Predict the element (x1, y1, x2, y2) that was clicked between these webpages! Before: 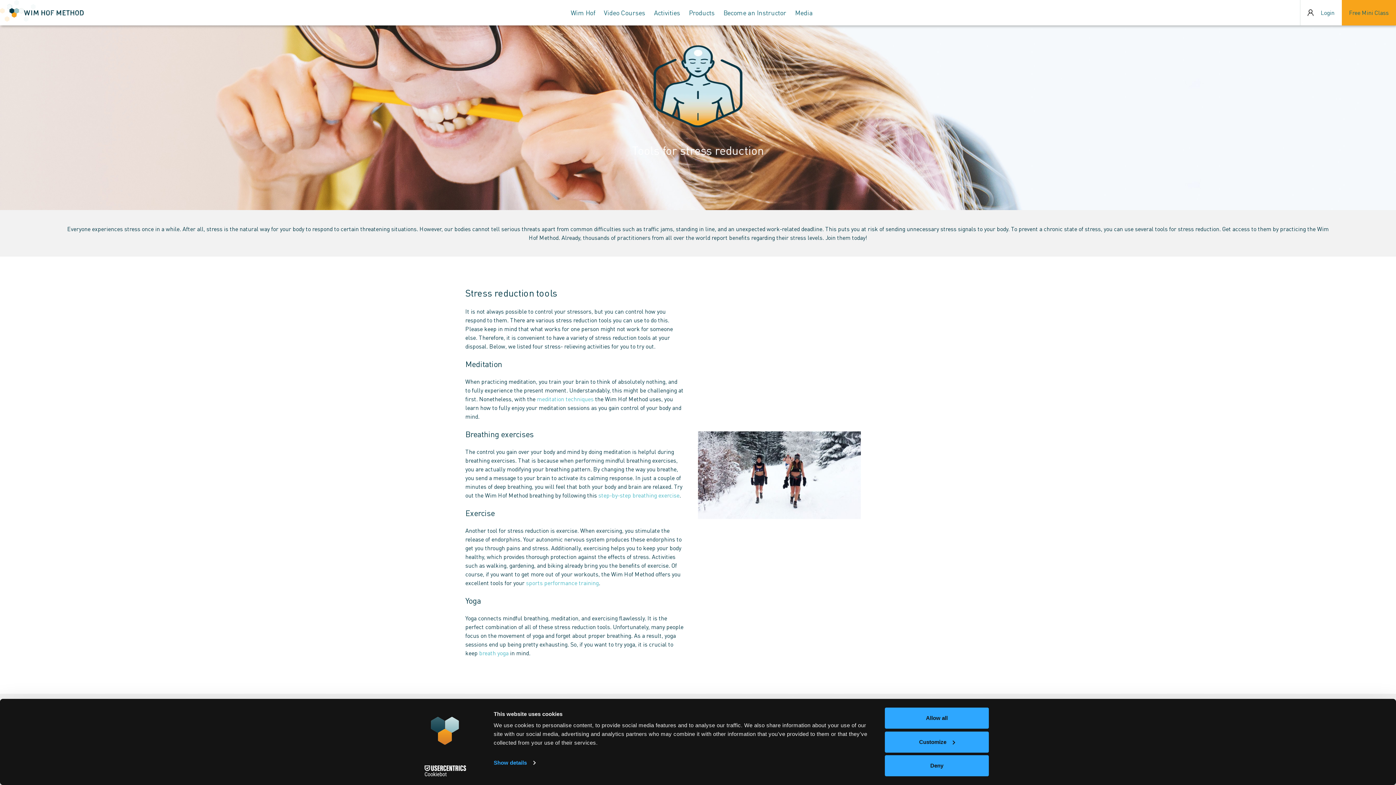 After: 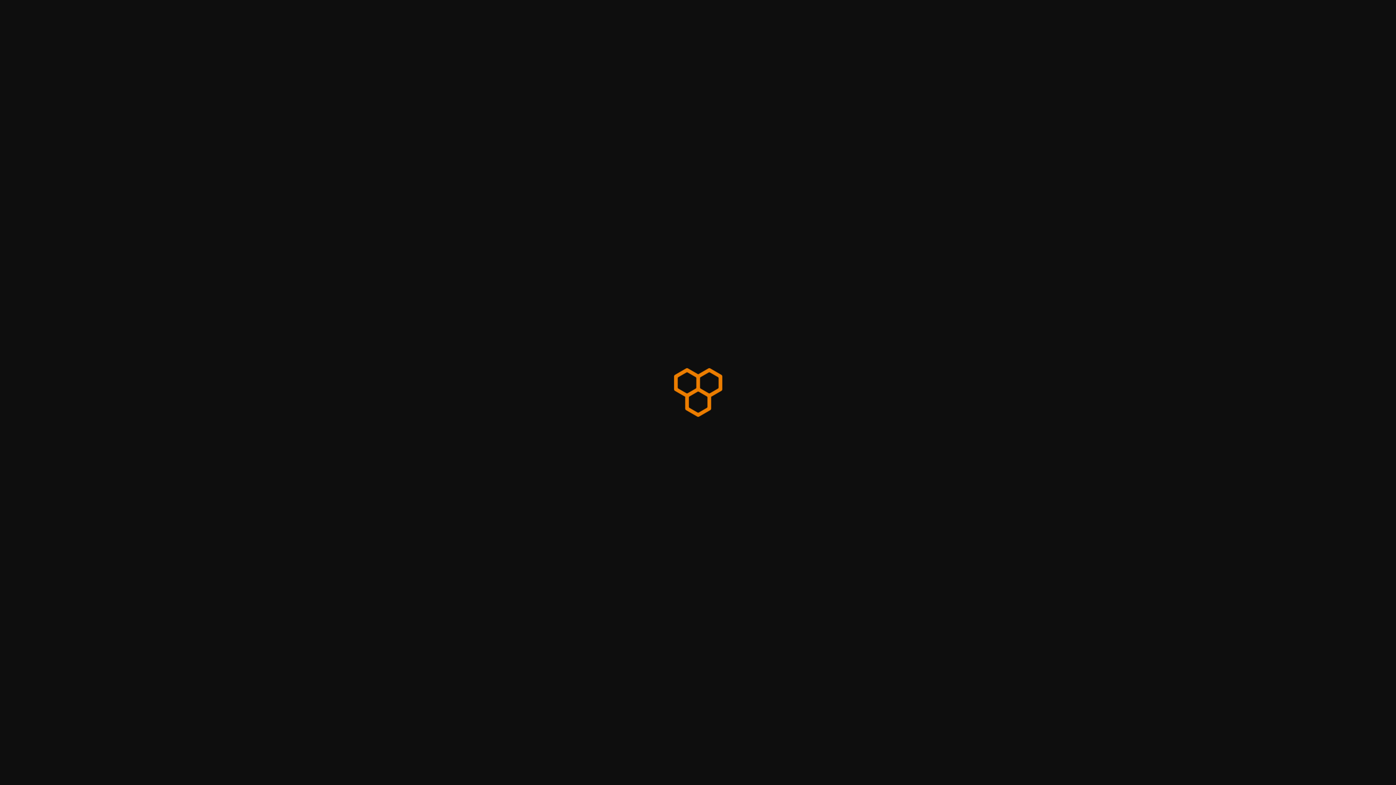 Action: label: meditation techniques bbox: (537, 395, 593, 402)